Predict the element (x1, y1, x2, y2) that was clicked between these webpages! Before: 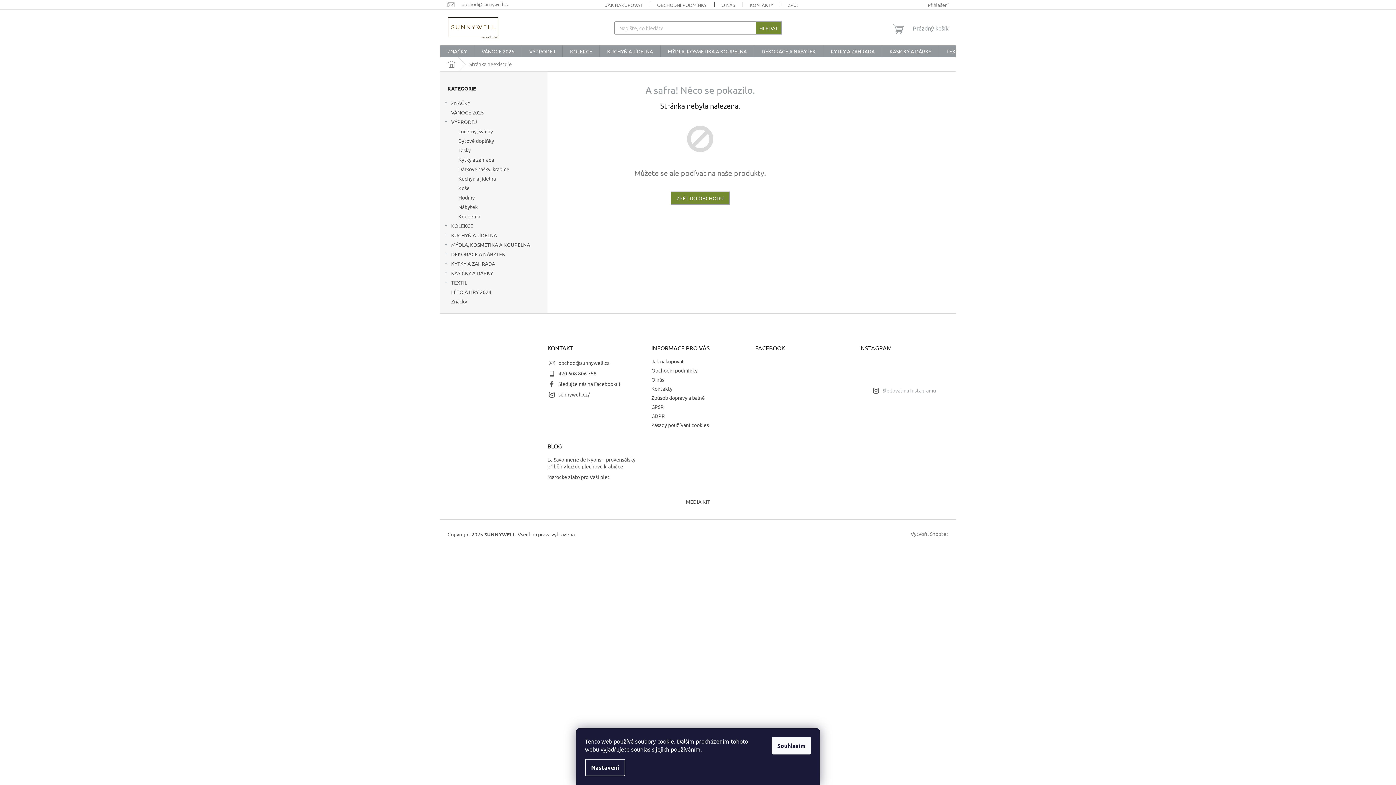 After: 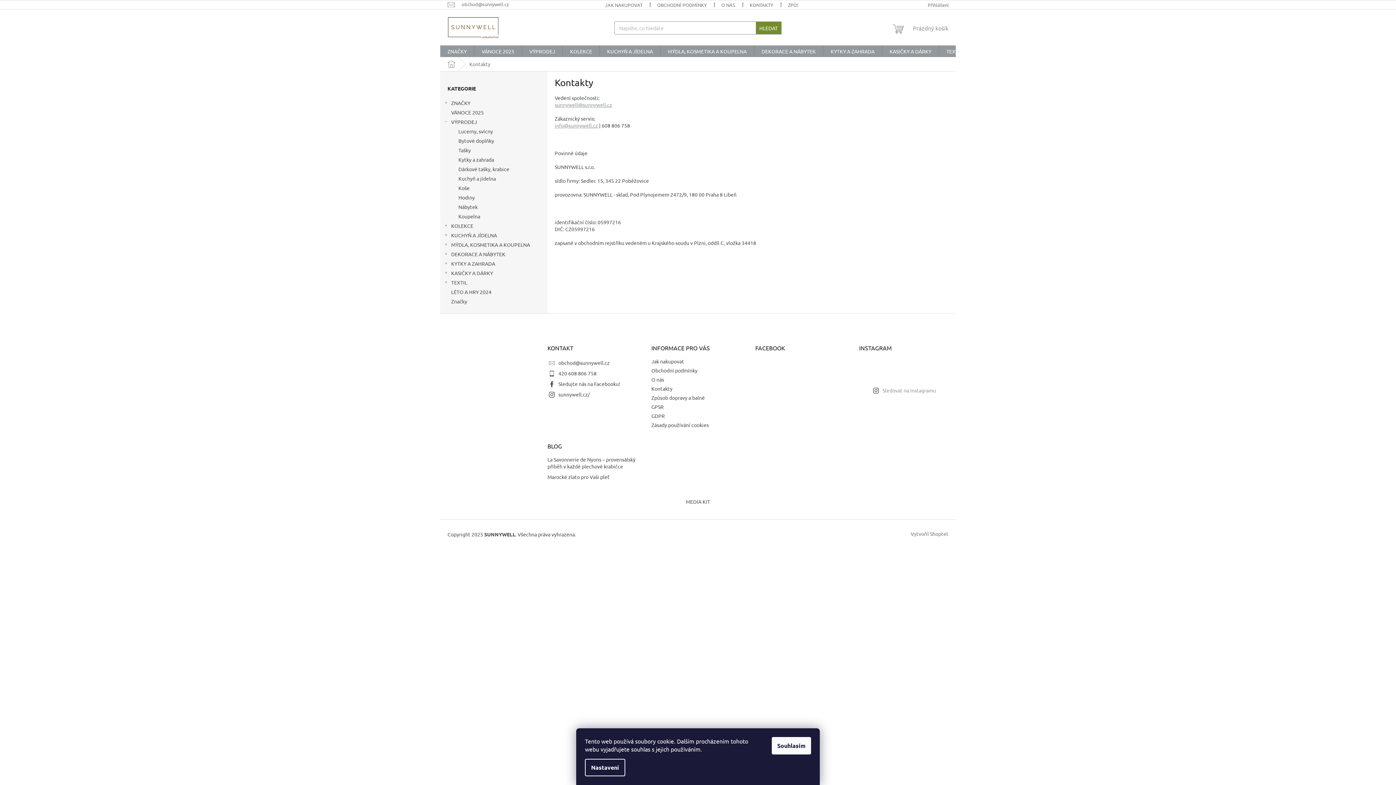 Action: bbox: (651, 385, 672, 392) label: Kontakty